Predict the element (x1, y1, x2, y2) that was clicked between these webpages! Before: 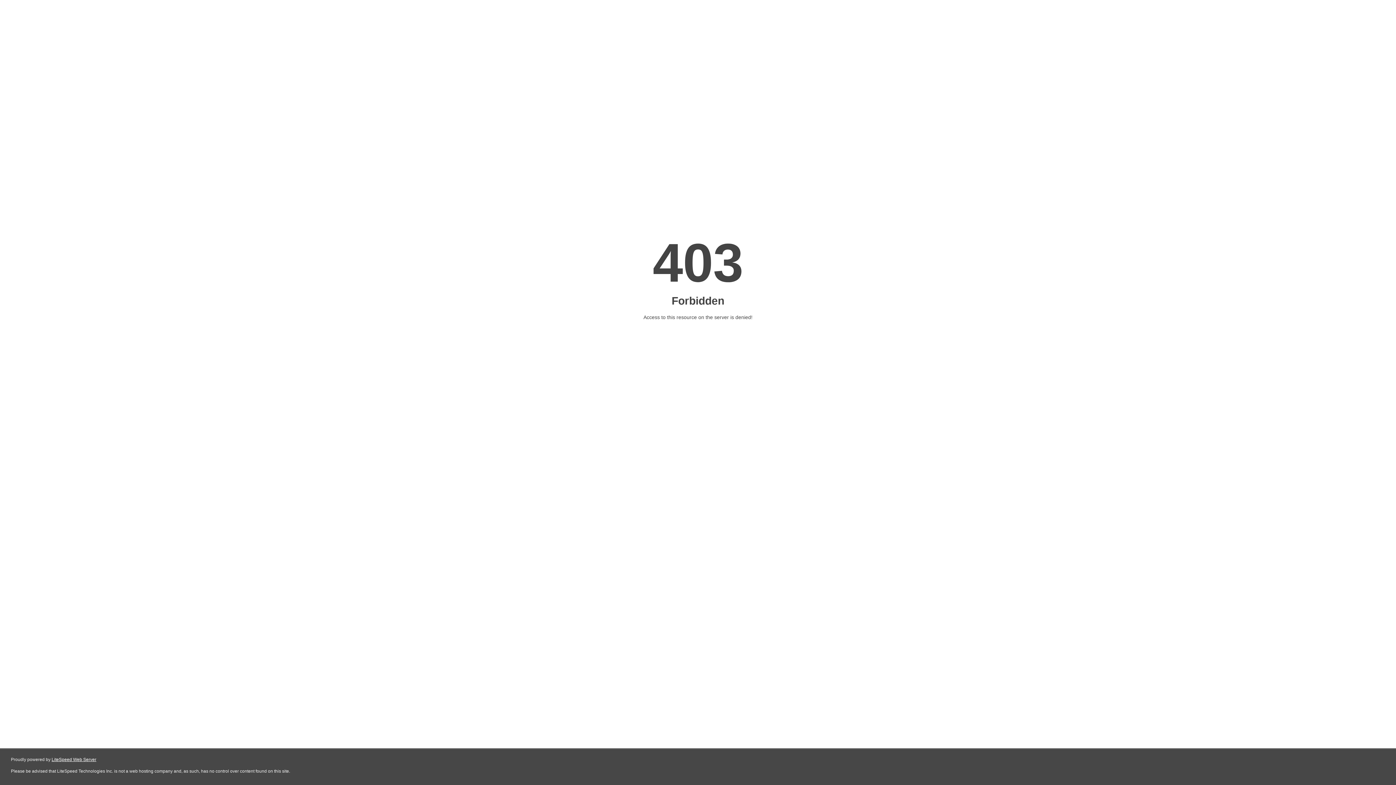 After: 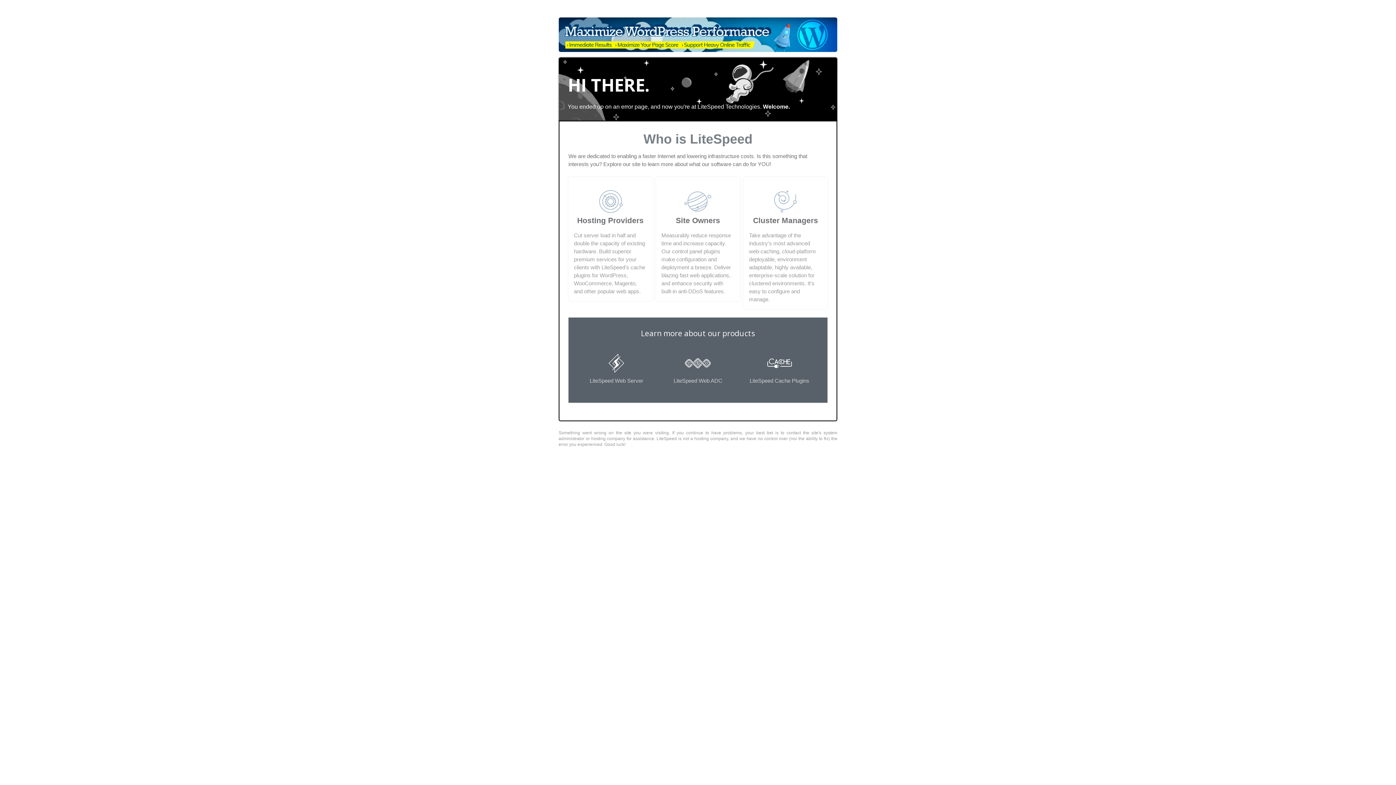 Action: bbox: (51, 757, 96, 762) label: LiteSpeed Web Server